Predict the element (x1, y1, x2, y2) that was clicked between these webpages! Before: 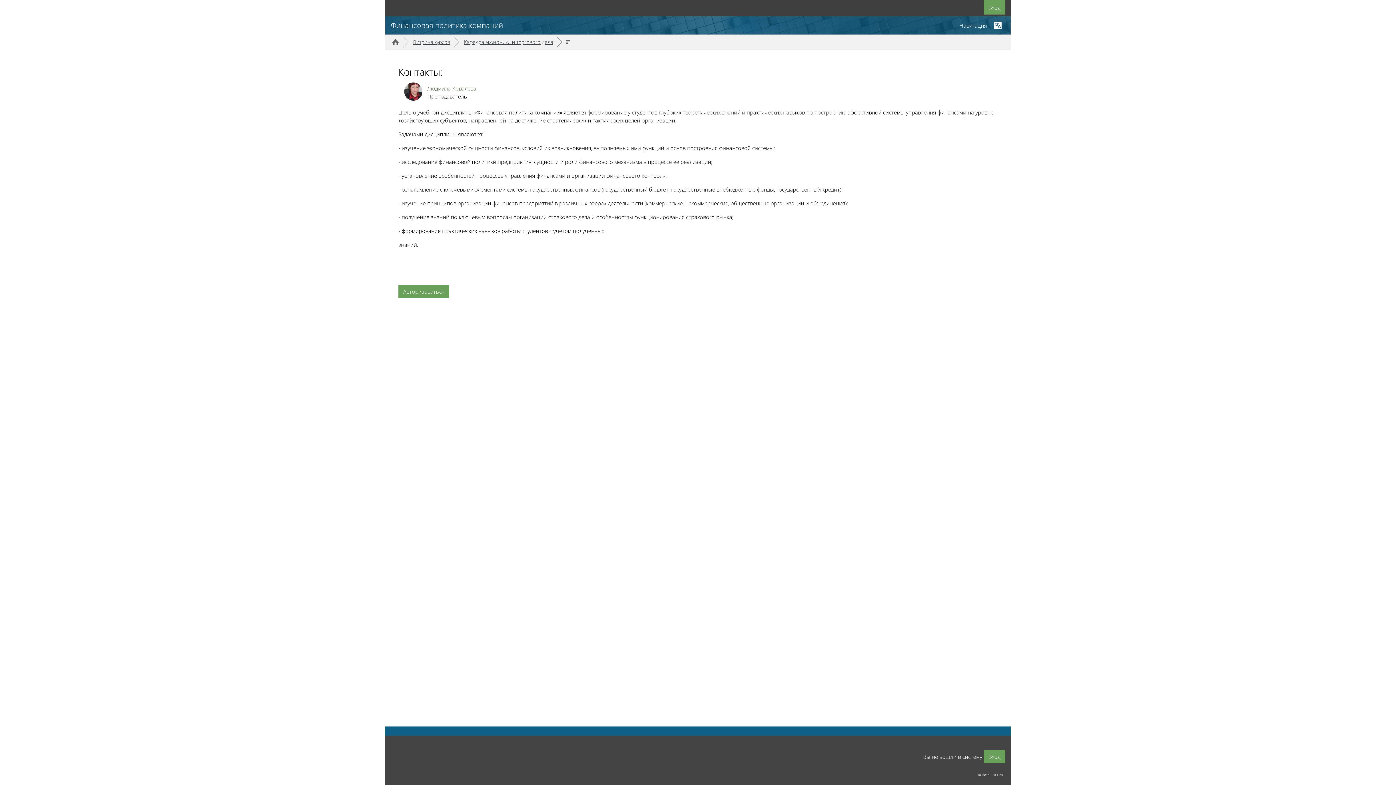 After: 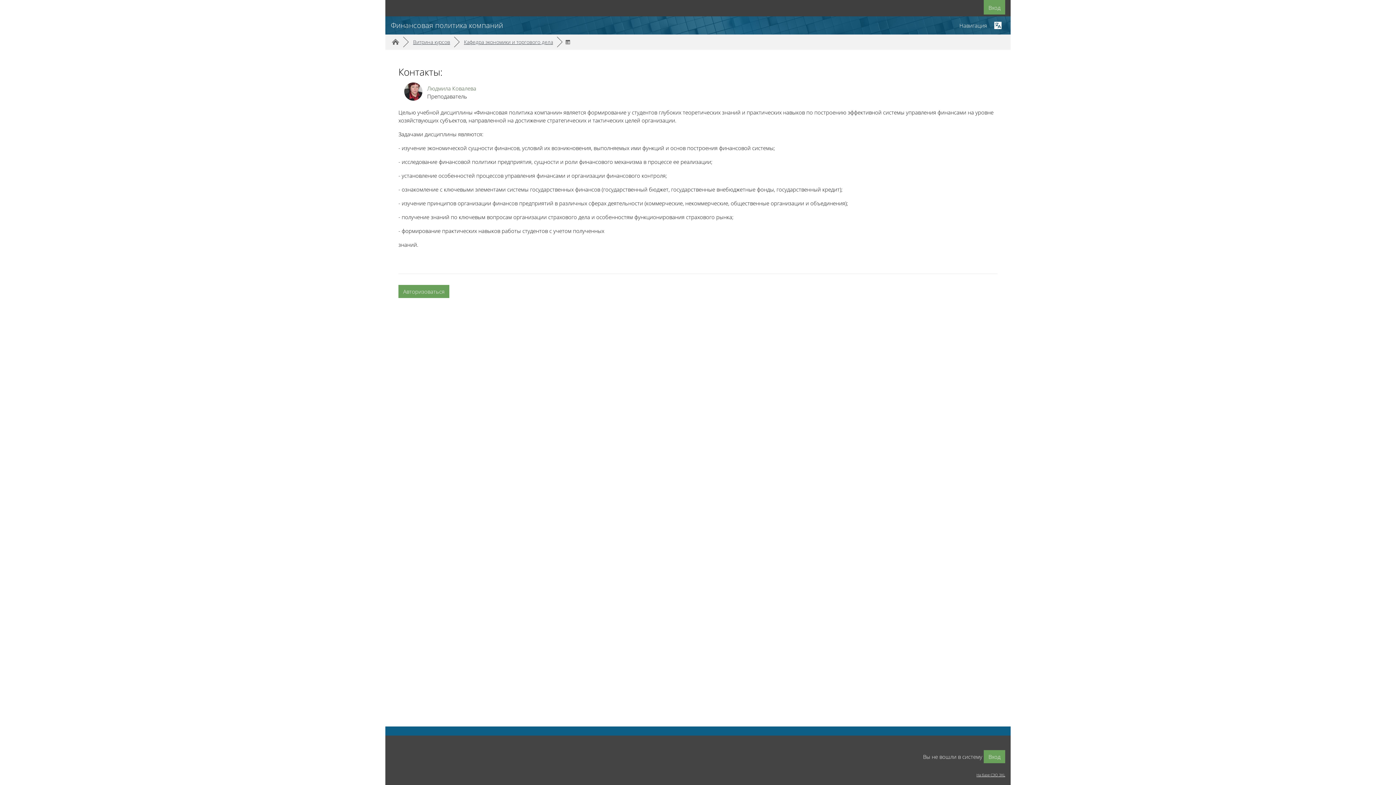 Action: bbox: (566, 38, 571, 45)